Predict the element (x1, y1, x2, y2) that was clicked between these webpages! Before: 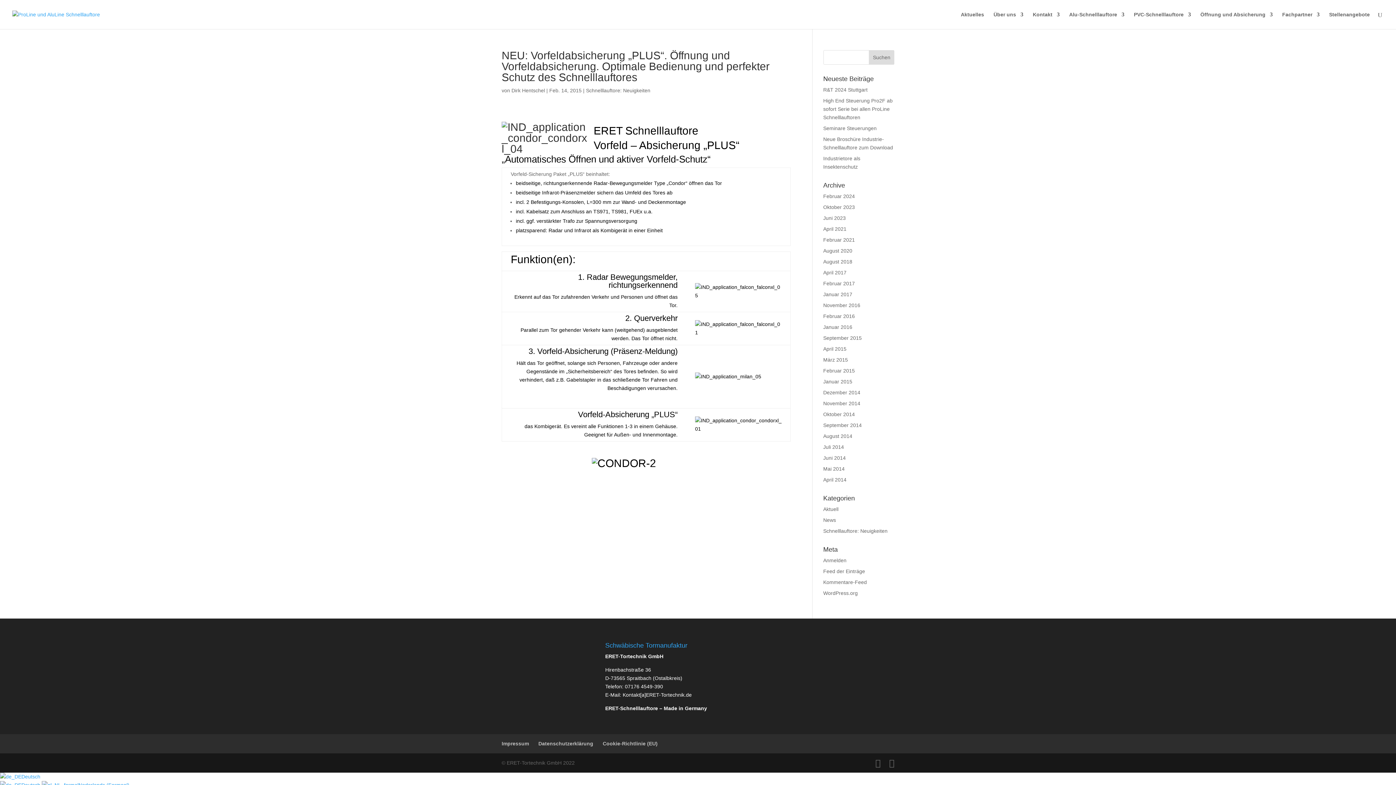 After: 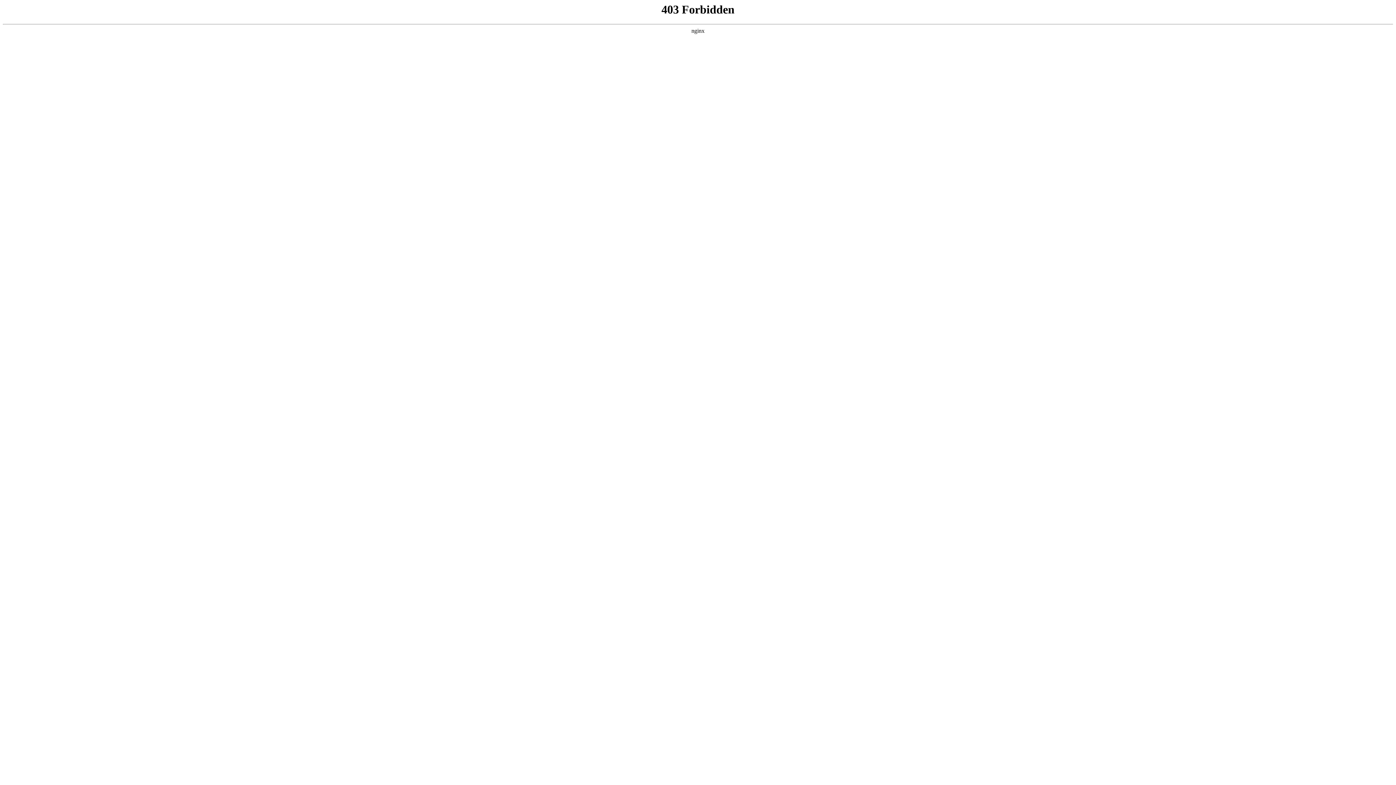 Action: bbox: (823, 590, 858, 596) label: WordPress.org